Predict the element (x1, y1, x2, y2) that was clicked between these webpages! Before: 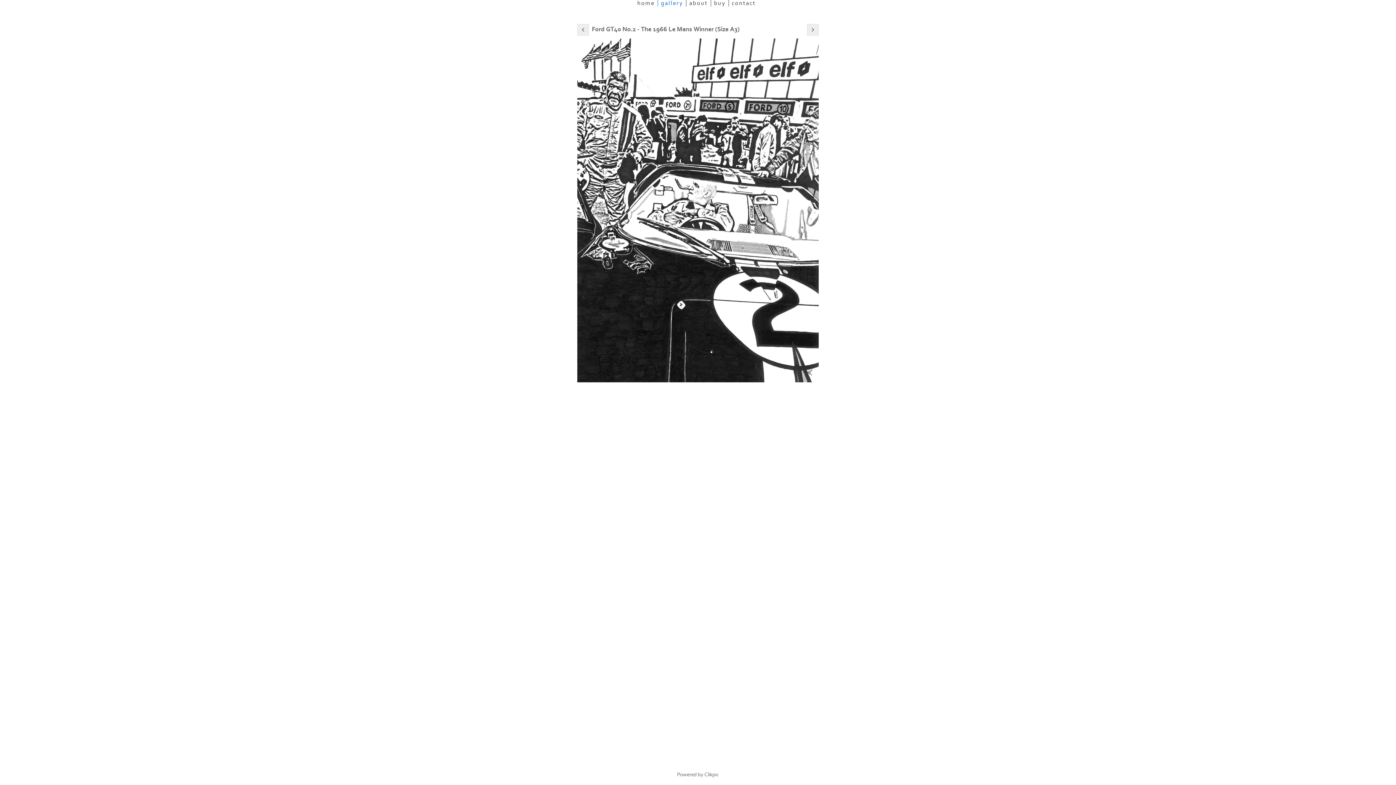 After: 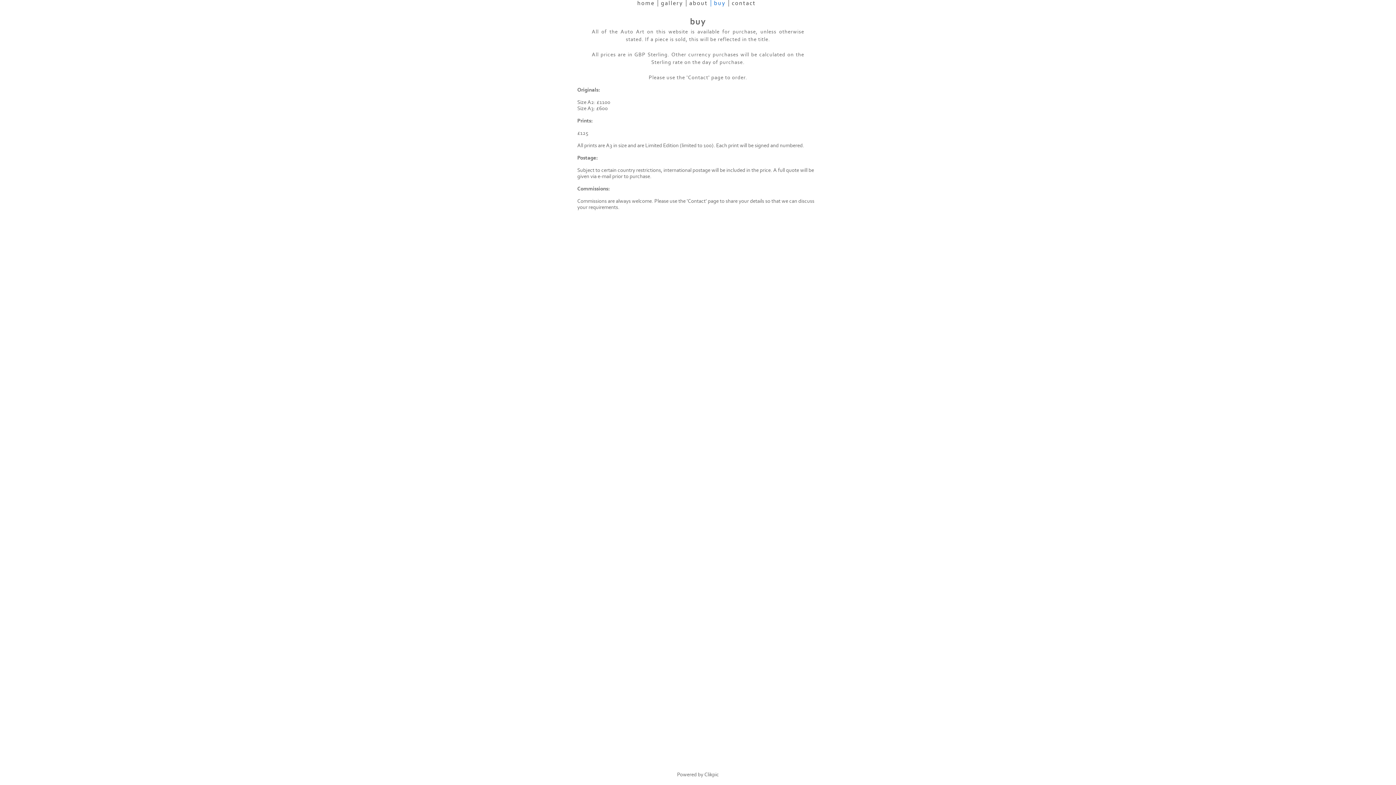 Action: bbox: (710, 0, 728, 6) label: buy